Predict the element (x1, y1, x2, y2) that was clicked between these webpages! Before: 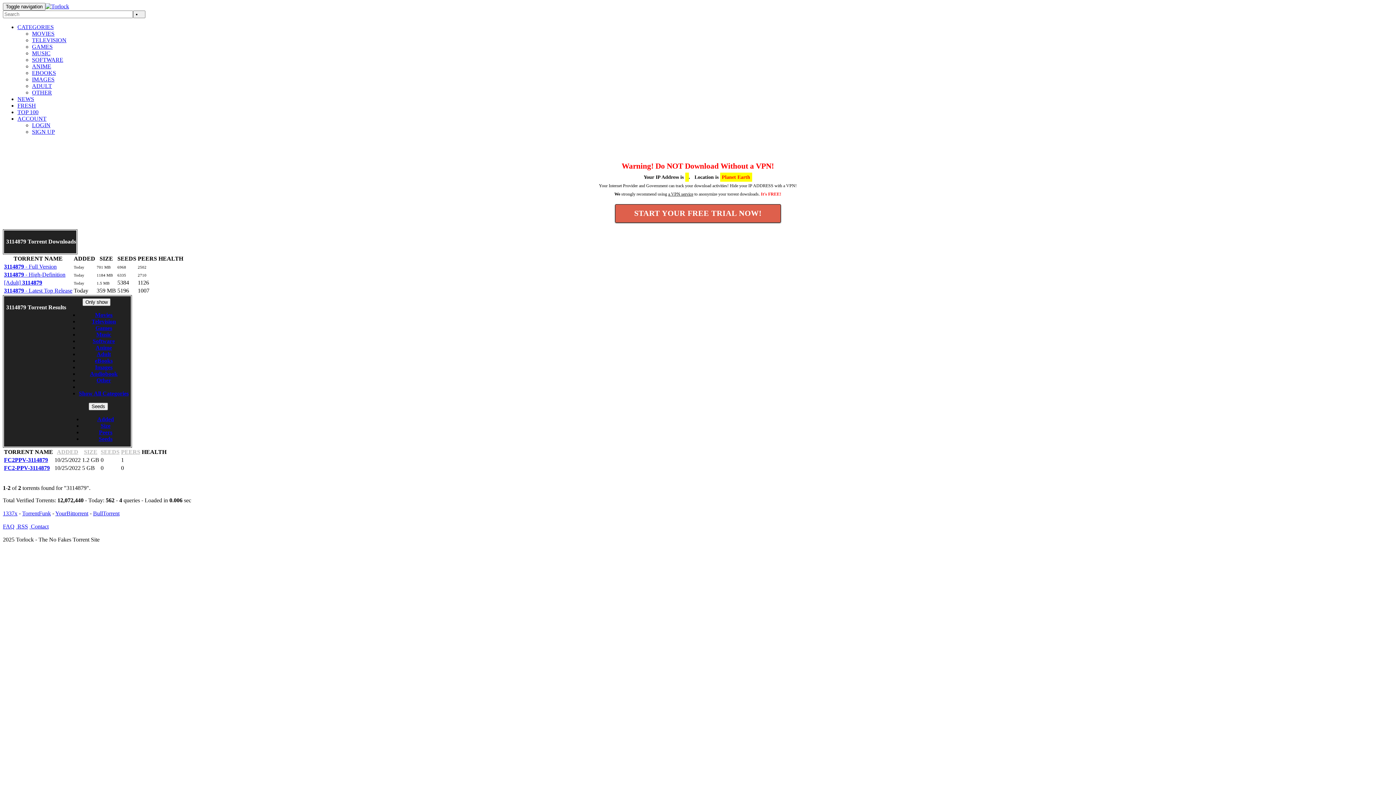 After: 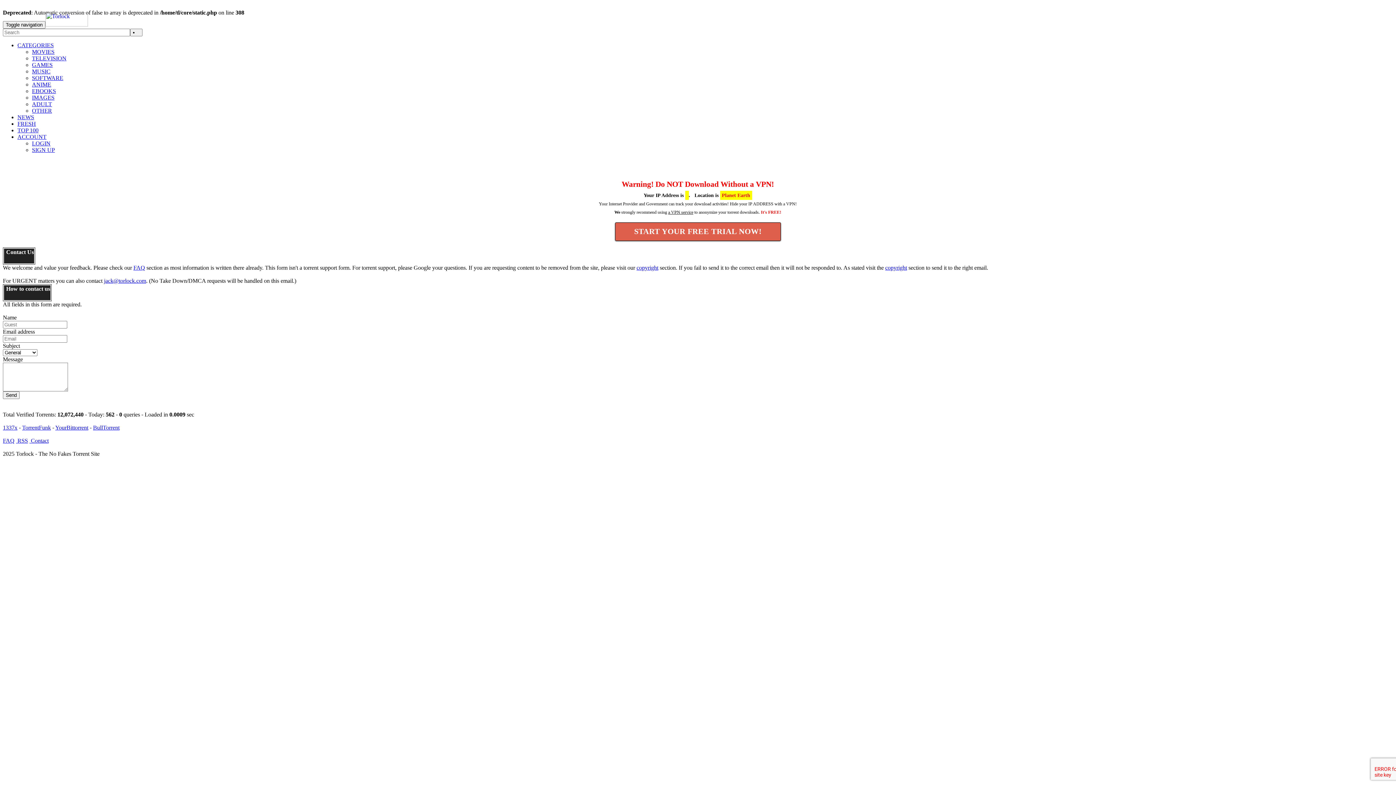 Action: bbox: (29, 523, 48, 529) label:  Contact